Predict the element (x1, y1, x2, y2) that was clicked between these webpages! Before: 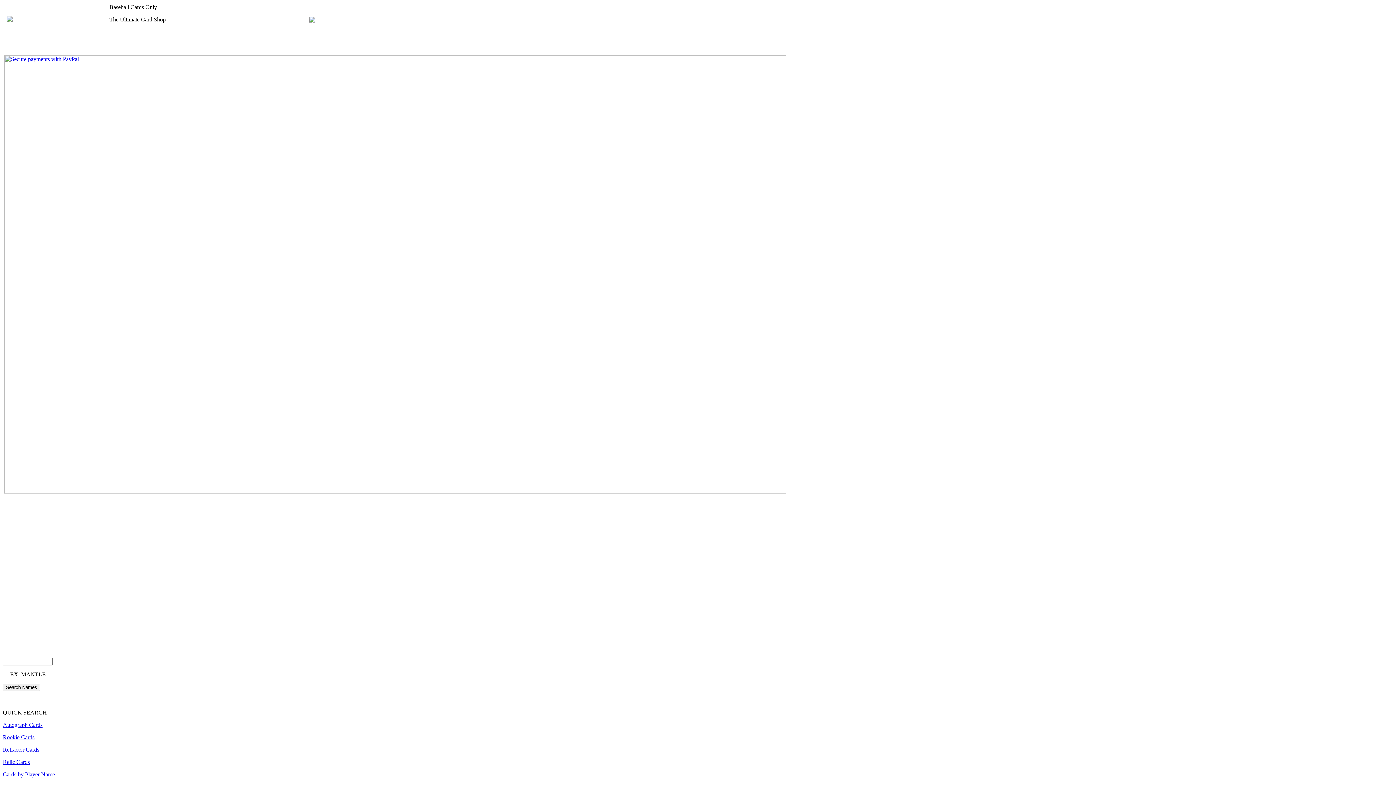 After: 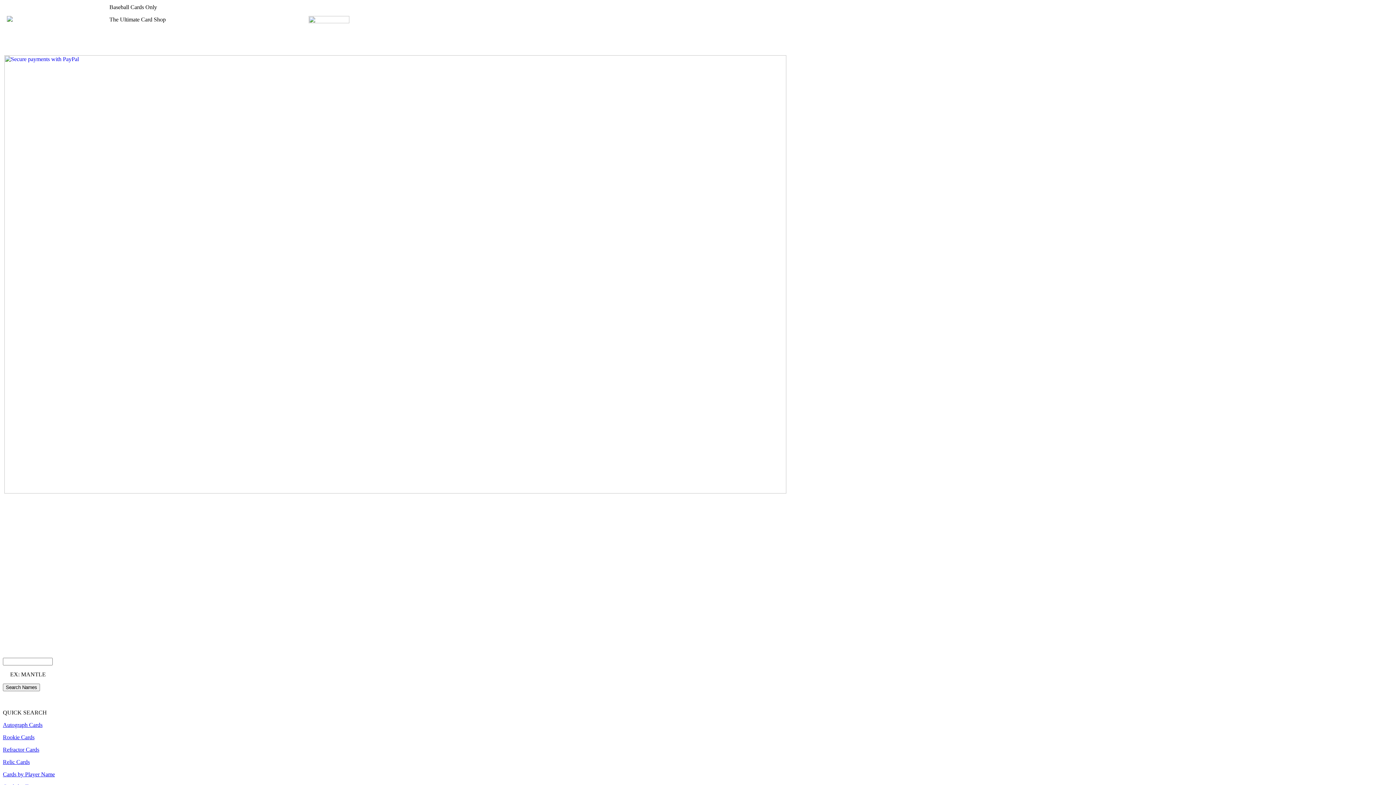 Action: bbox: (2, 722, 42, 728) label: Autograph Cards